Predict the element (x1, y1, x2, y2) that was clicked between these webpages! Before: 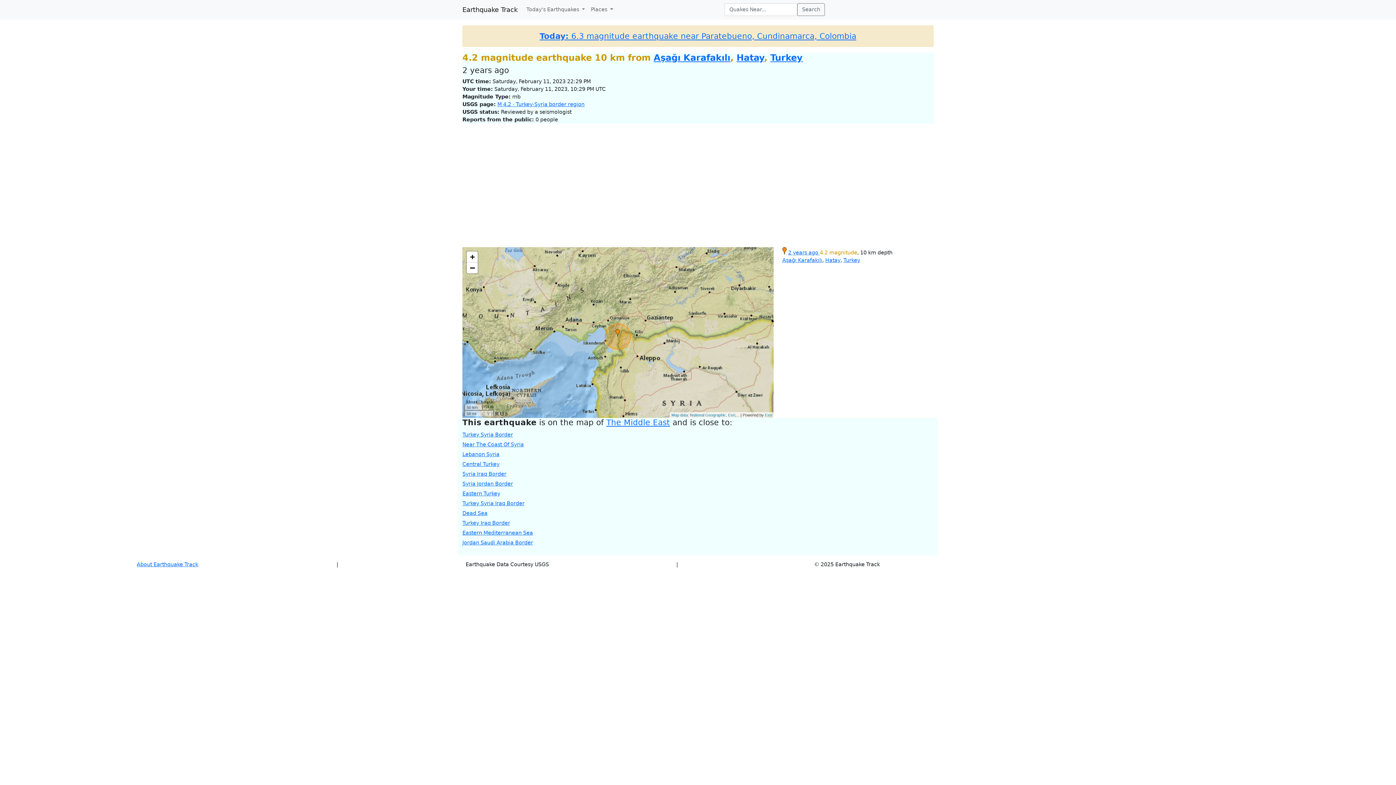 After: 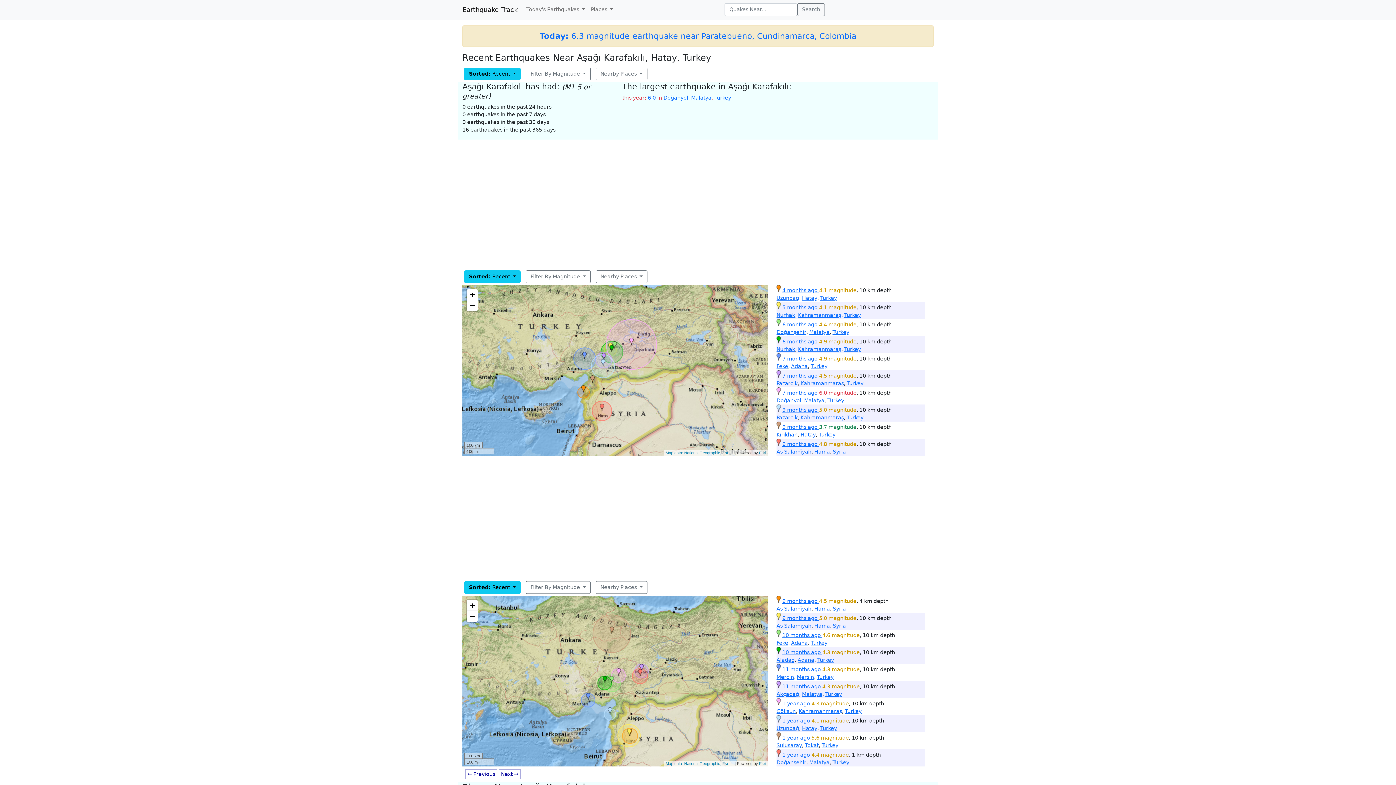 Action: label: Aşağı Karafakılı bbox: (782, 257, 822, 263)